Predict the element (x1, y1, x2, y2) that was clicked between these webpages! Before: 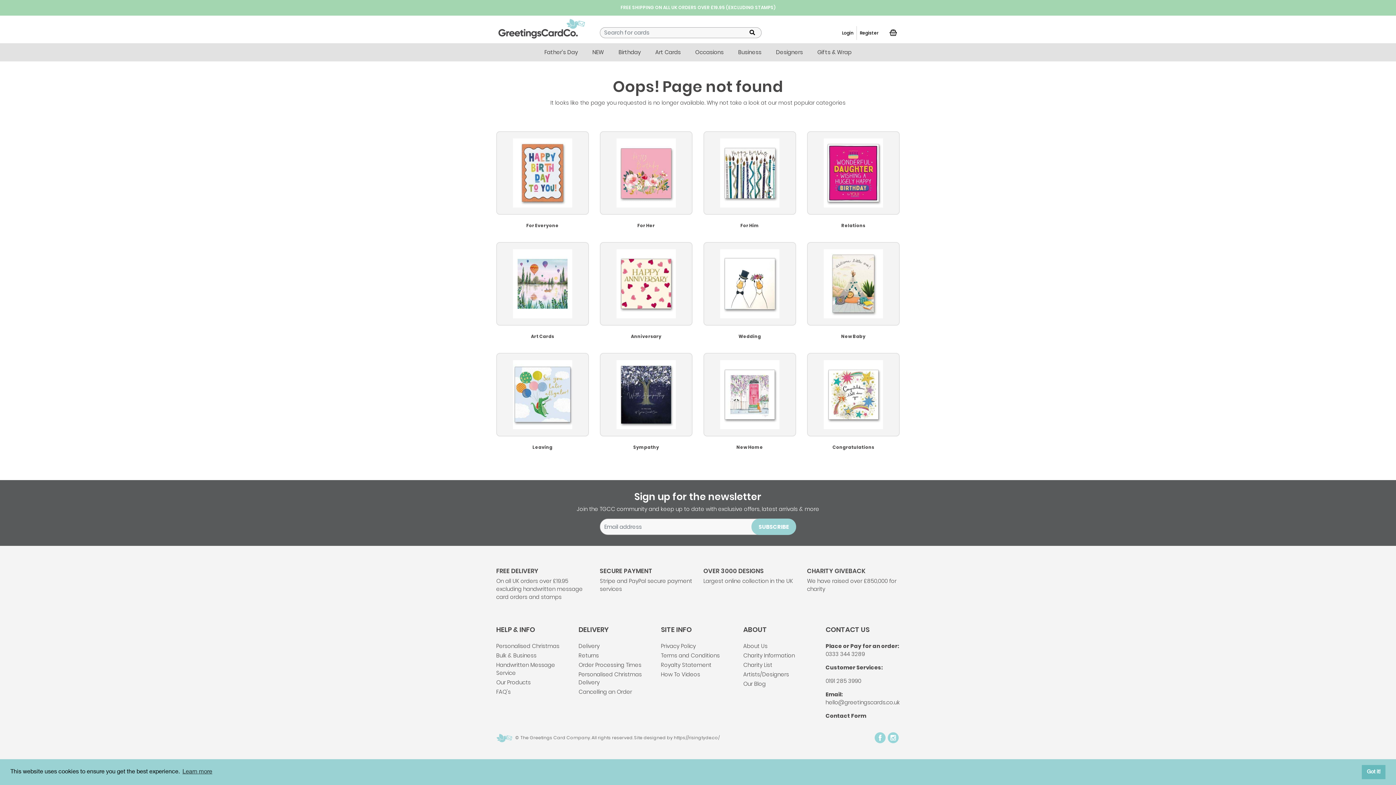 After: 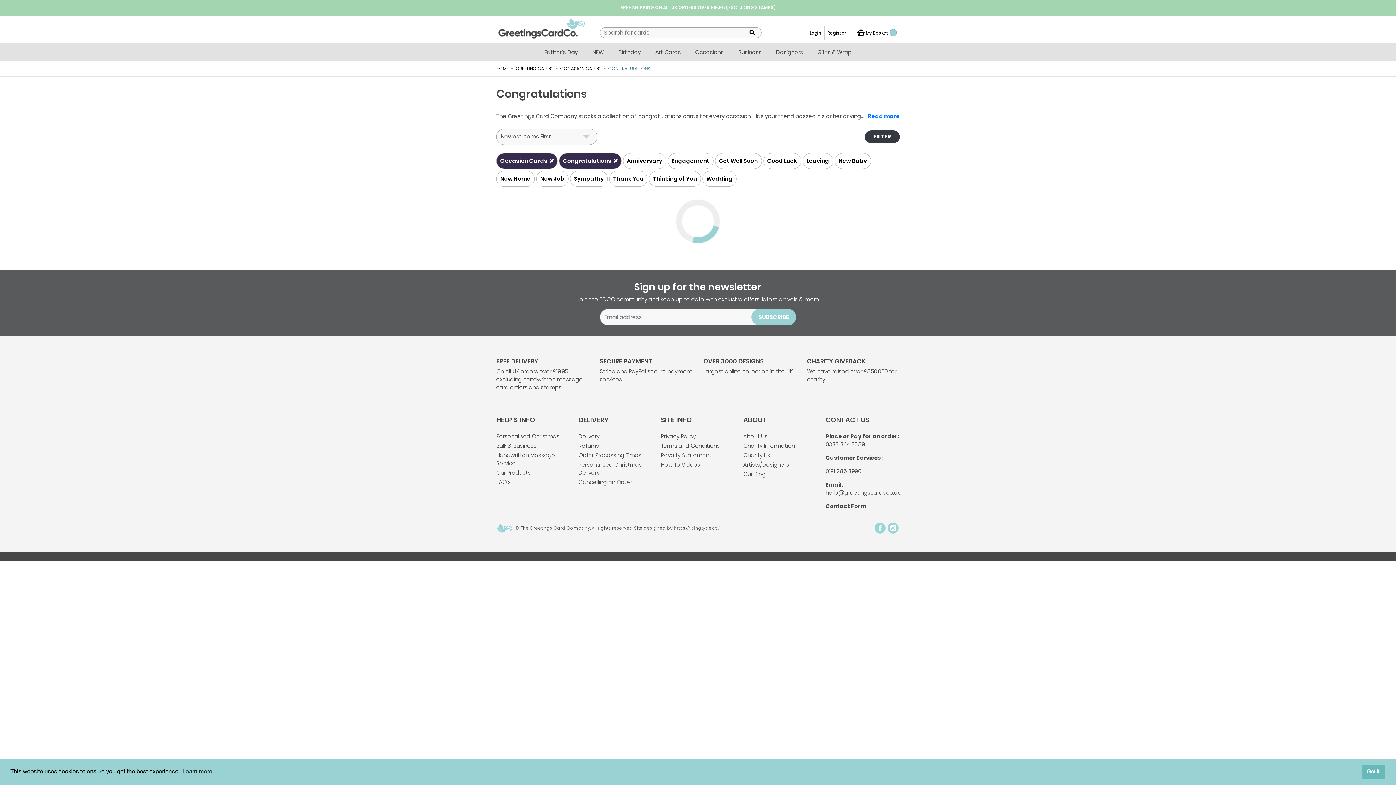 Action: label: Congratulations bbox: (807, 353, 900, 455)